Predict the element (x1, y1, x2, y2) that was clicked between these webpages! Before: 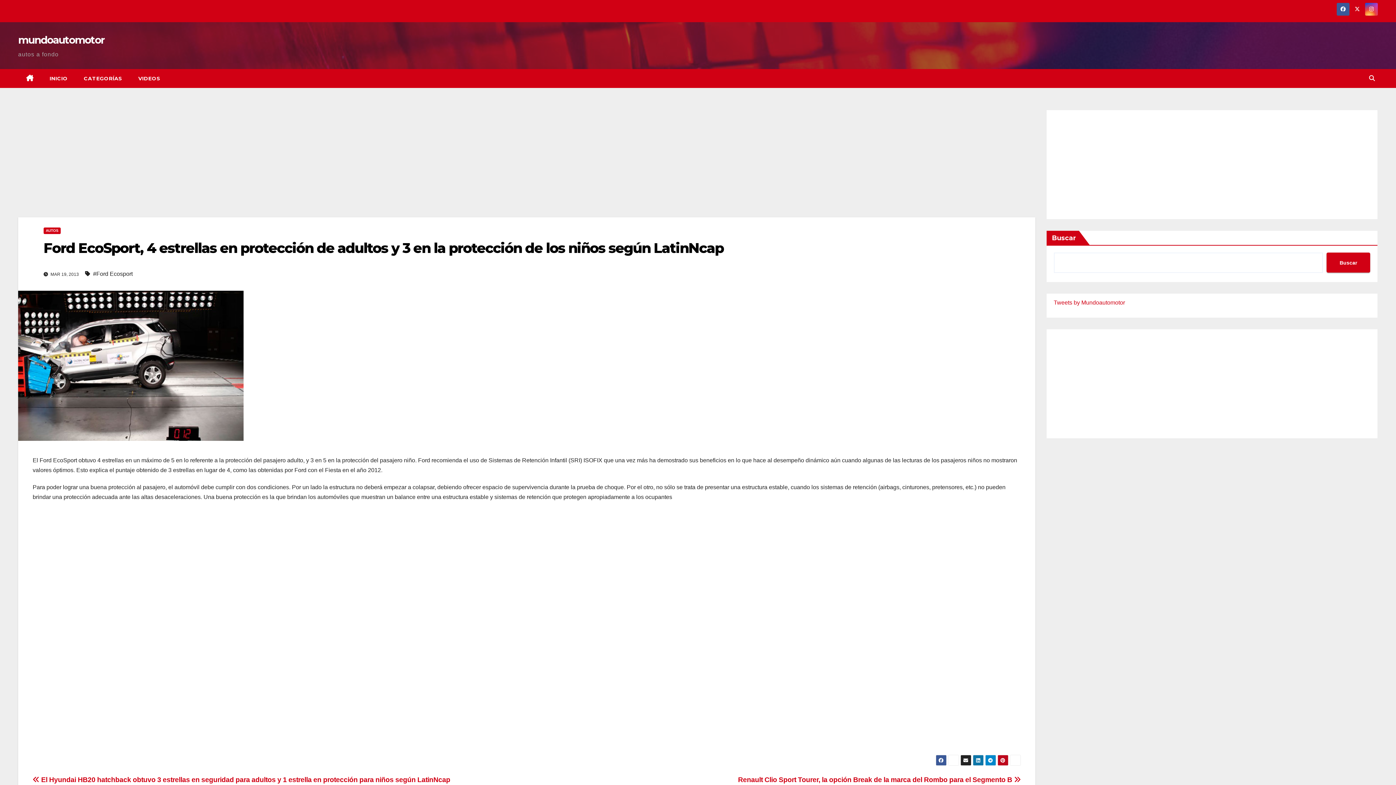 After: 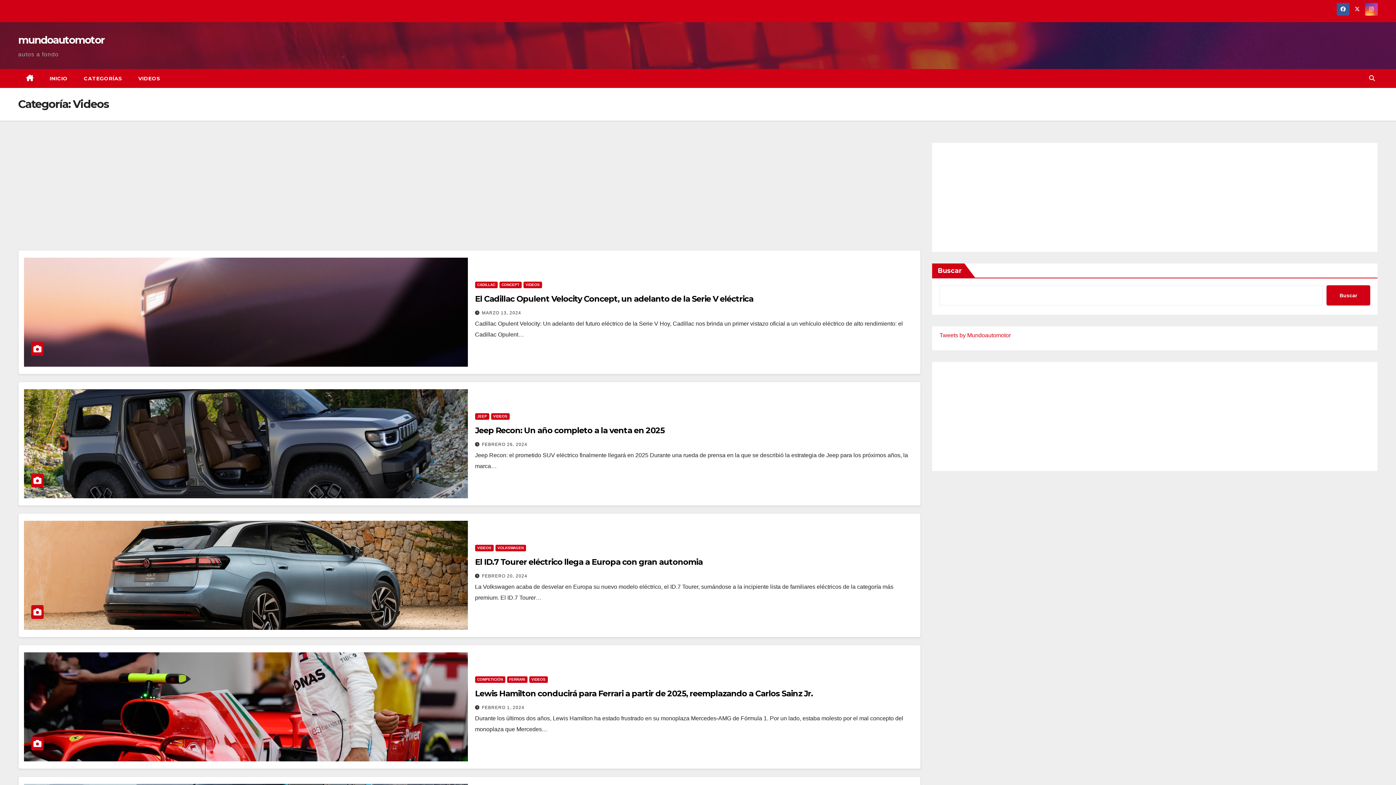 Action: label: VIDEOS bbox: (130, 69, 168, 88)